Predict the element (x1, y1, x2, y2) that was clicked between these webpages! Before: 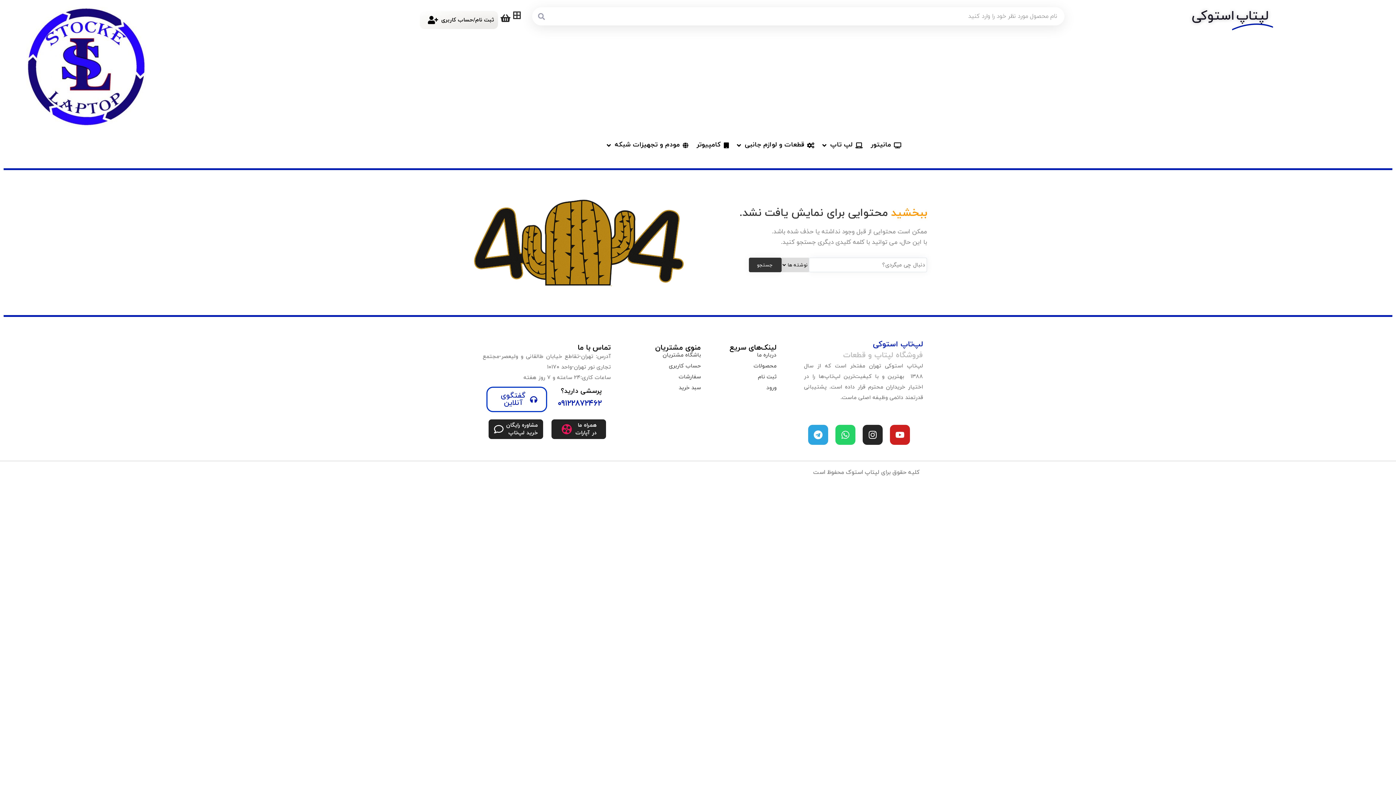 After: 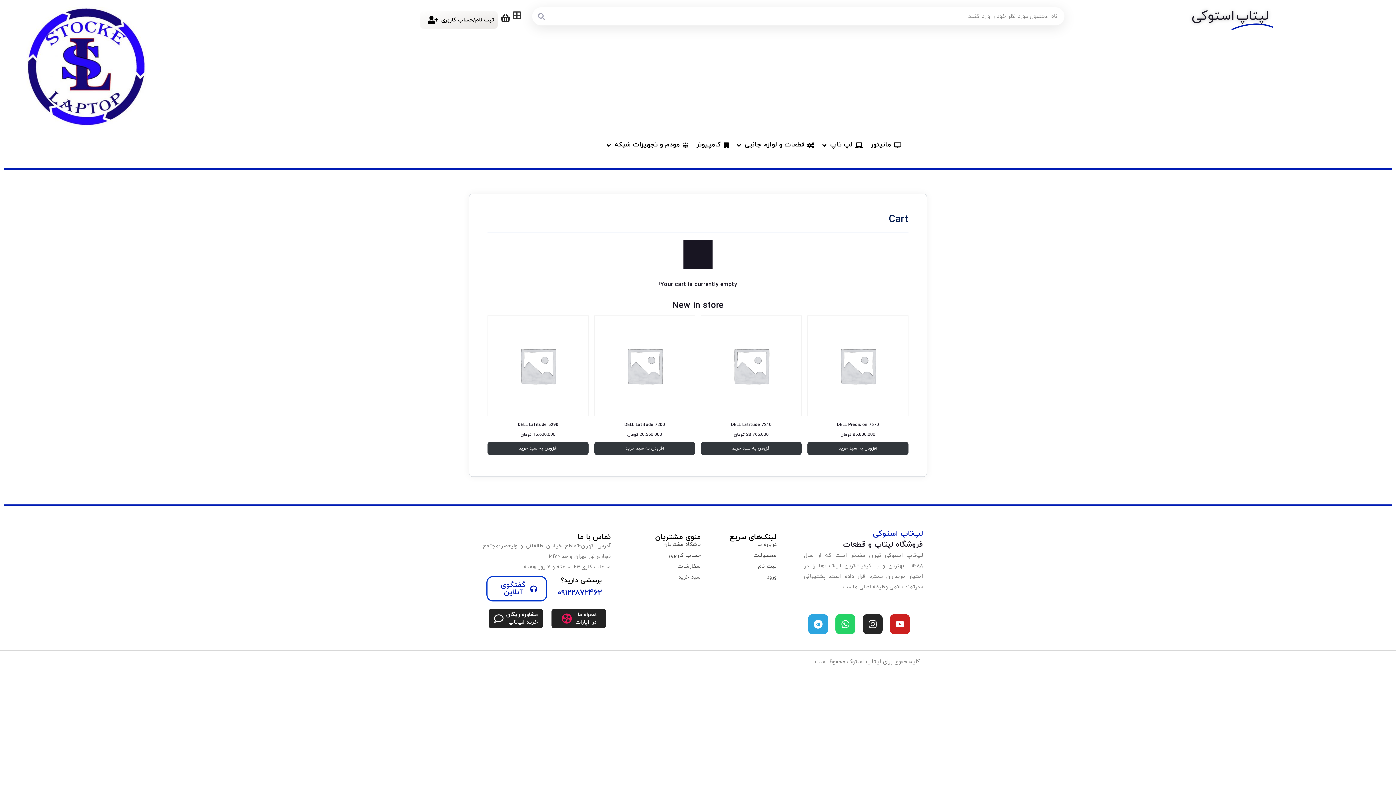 Action: bbox: (498, 10, 512, 25) label: 0